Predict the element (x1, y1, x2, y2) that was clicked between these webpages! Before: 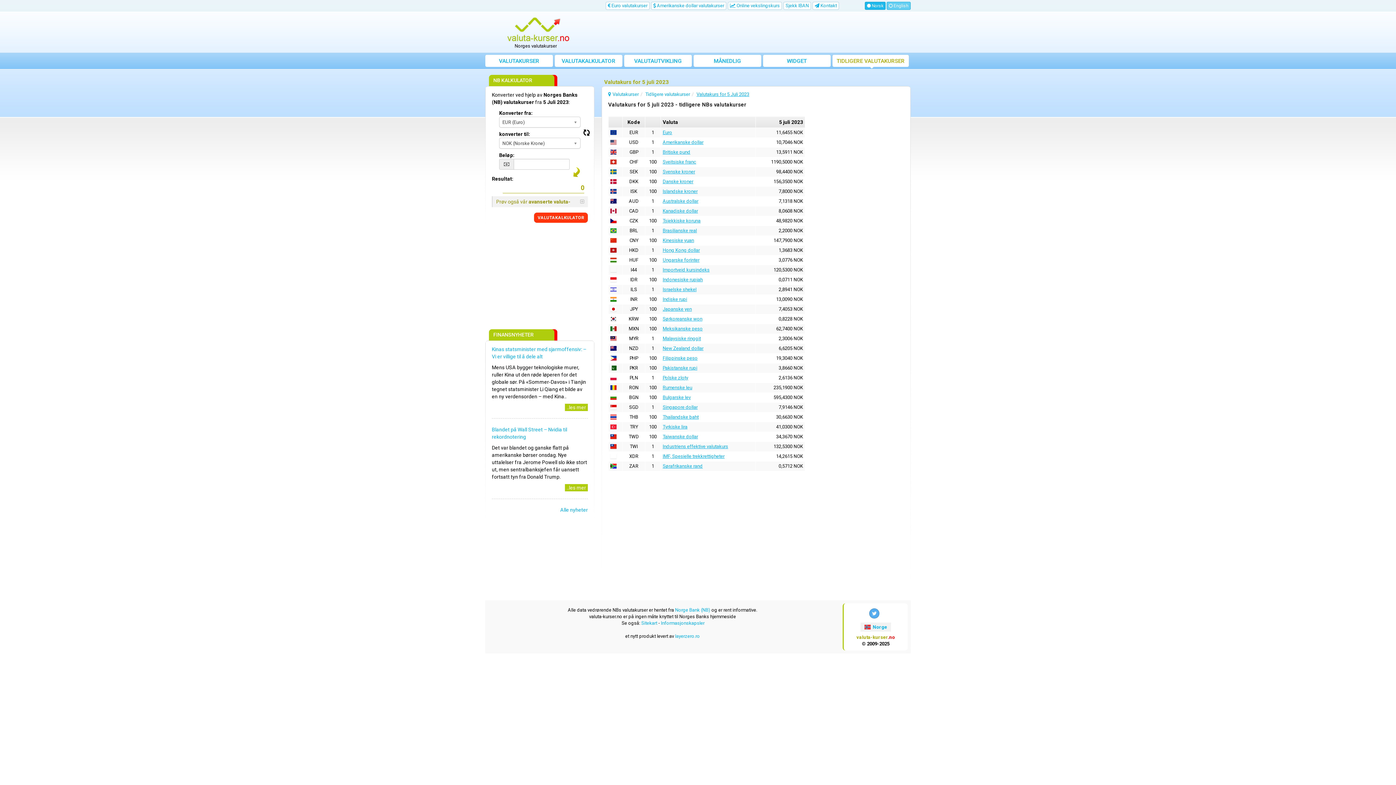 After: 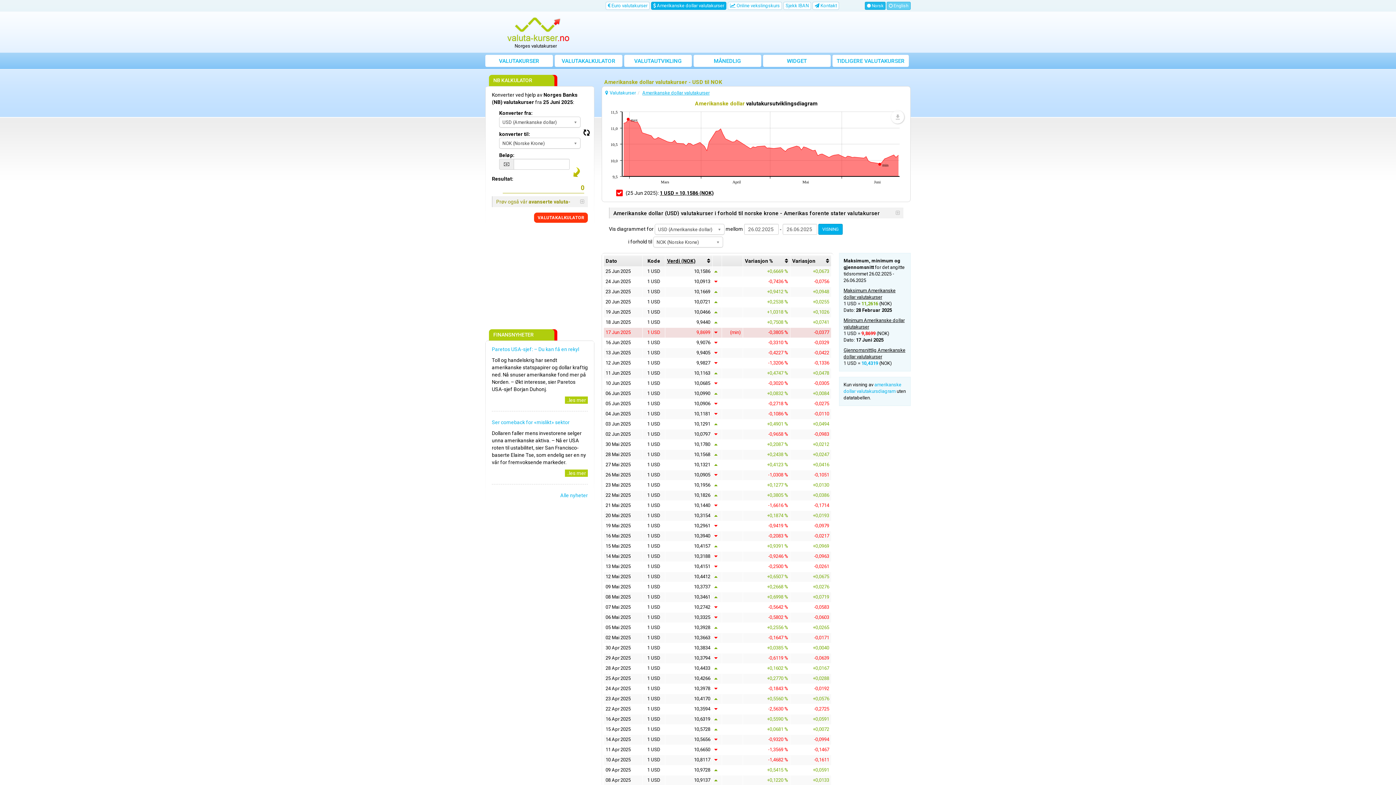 Action: label:  Amerikanske dollar valutakurser bbox: (651, 1, 726, 9)